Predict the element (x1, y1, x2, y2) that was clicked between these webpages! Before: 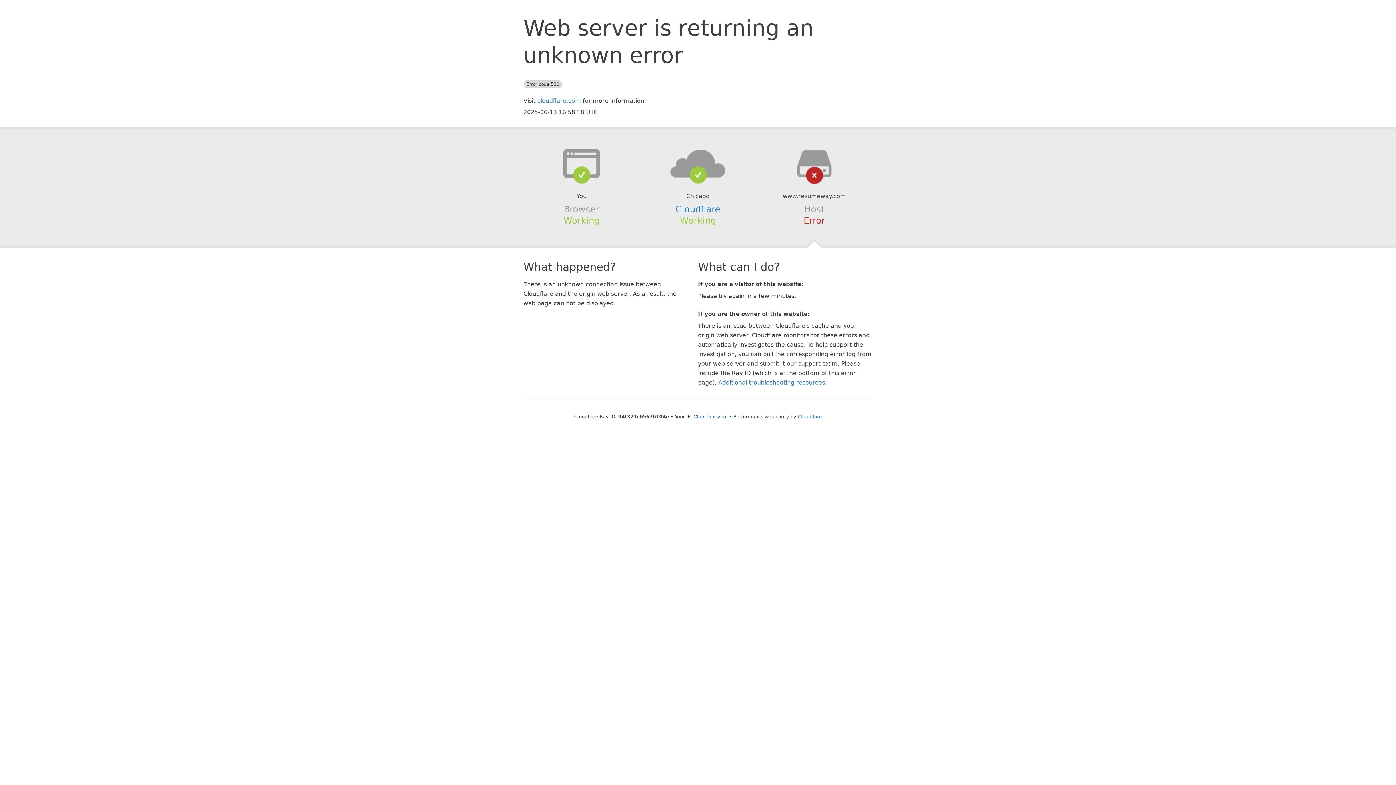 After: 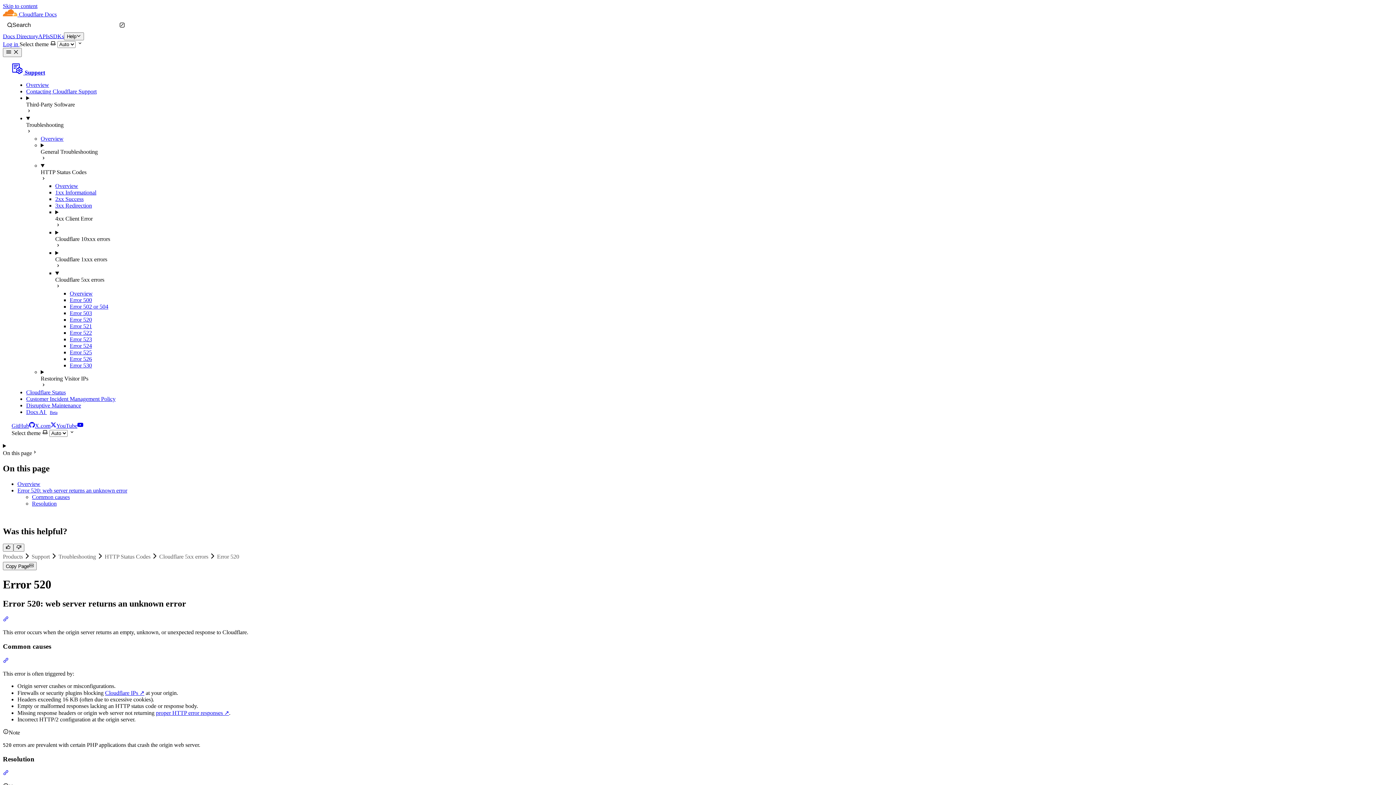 Action: bbox: (718, 379, 825, 386) label: Additional troubleshooting resources